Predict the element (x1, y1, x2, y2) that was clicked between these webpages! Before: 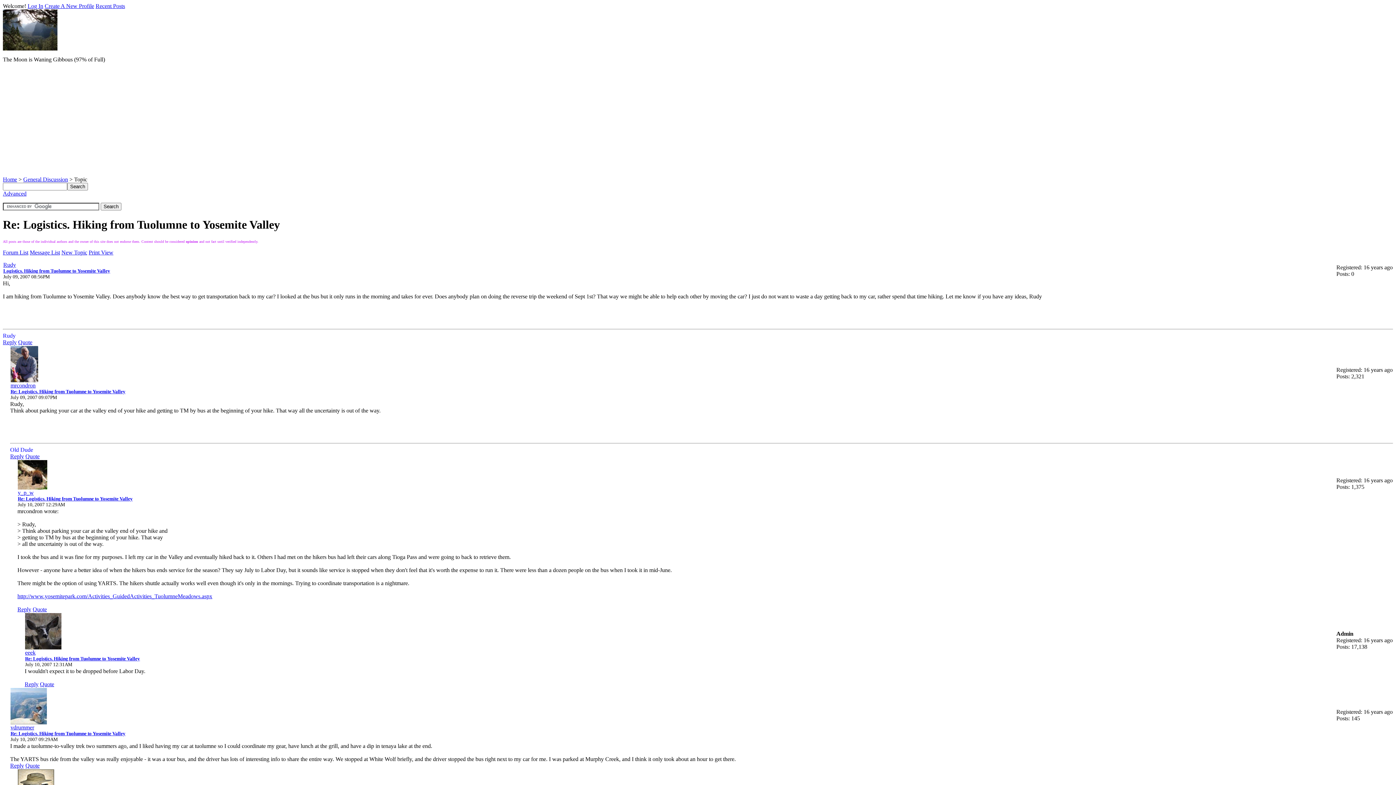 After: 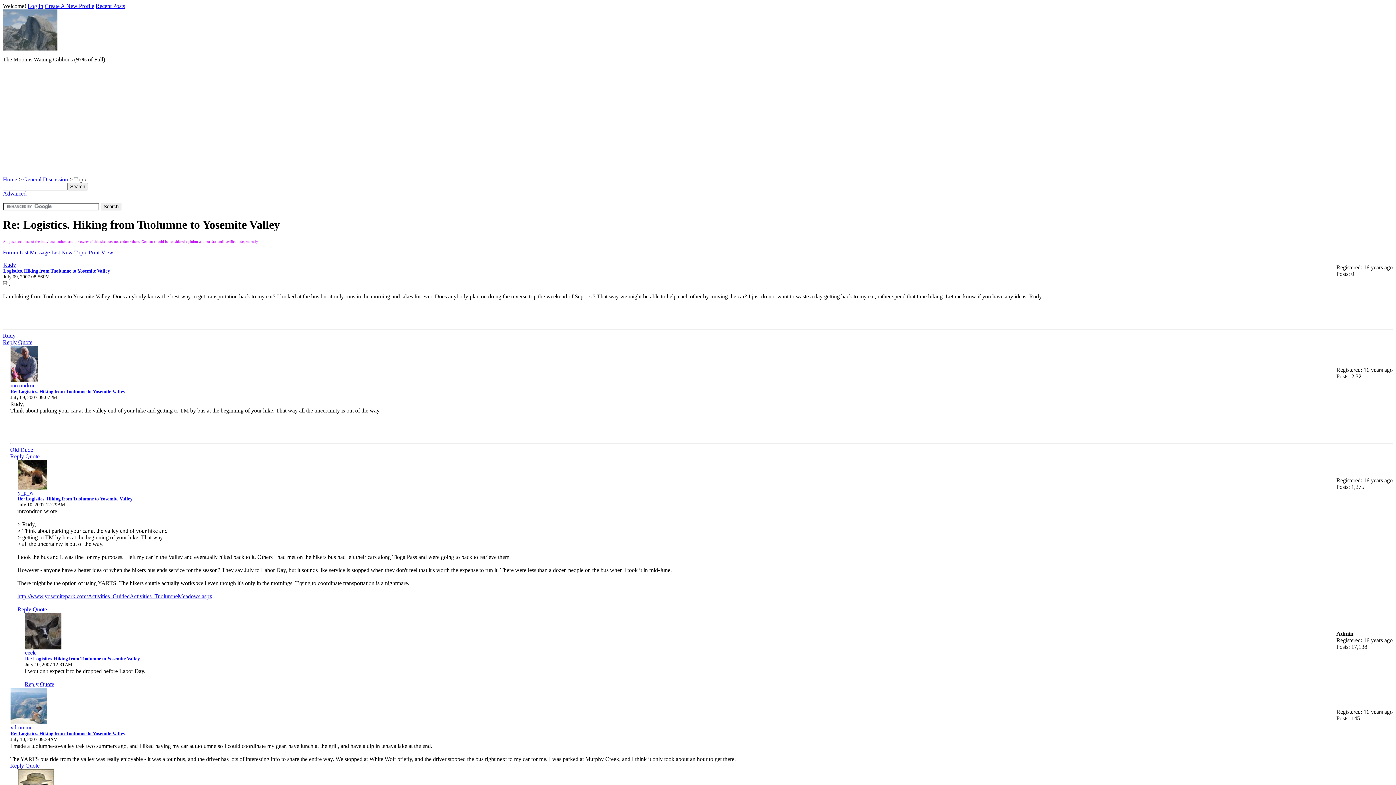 Action: bbox: (25, 762, 39, 769) label: Quote